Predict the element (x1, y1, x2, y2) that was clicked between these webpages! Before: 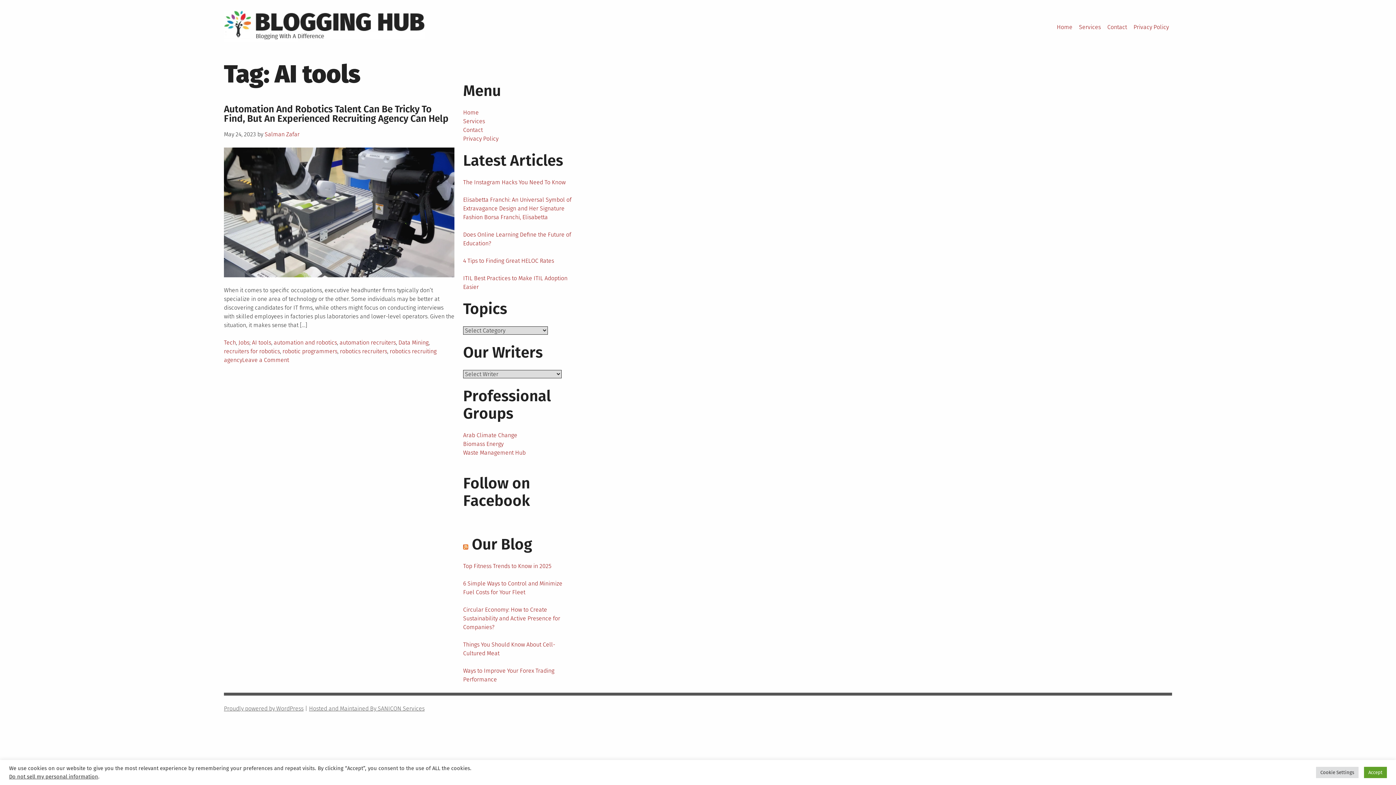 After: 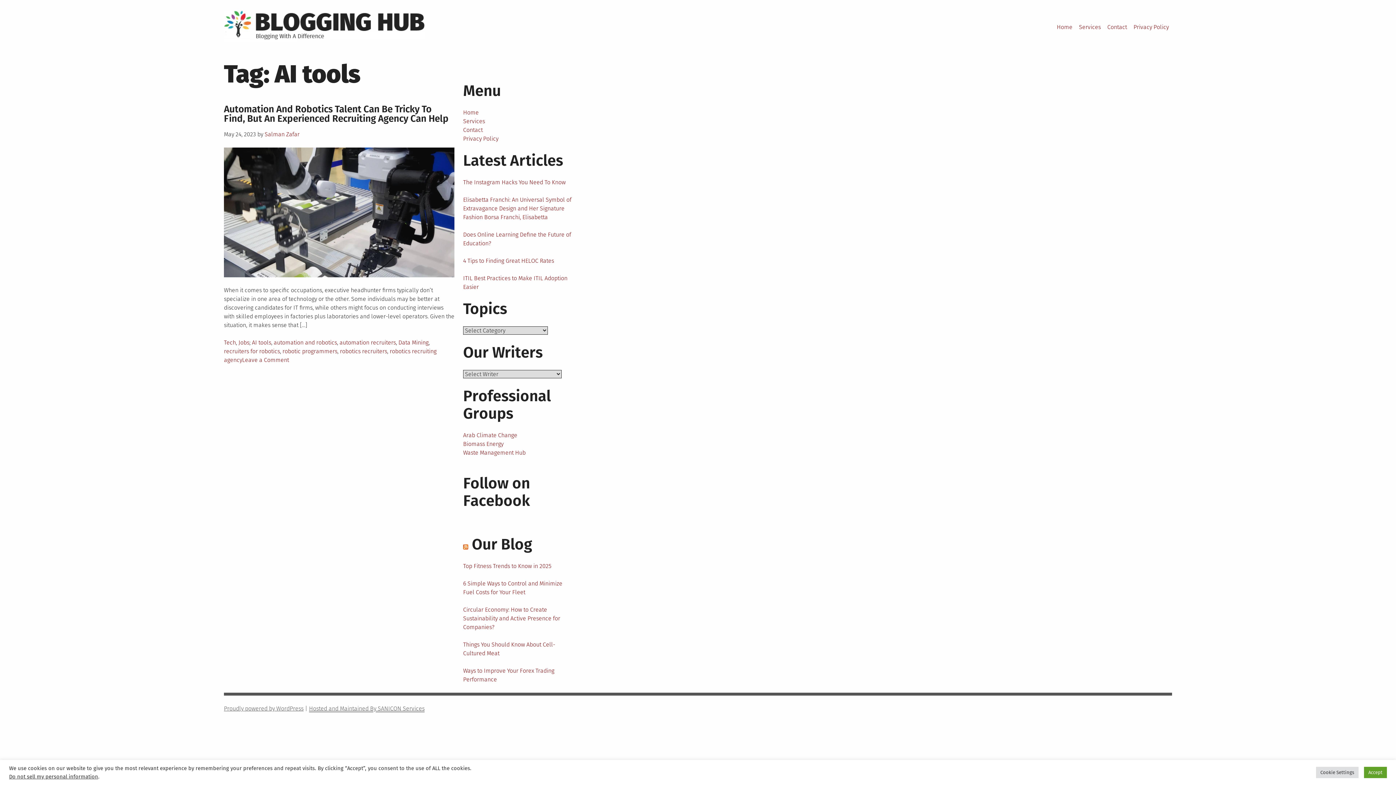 Action: label: Hosted and Maintained By SANICON Services bbox: (309, 705, 424, 712)